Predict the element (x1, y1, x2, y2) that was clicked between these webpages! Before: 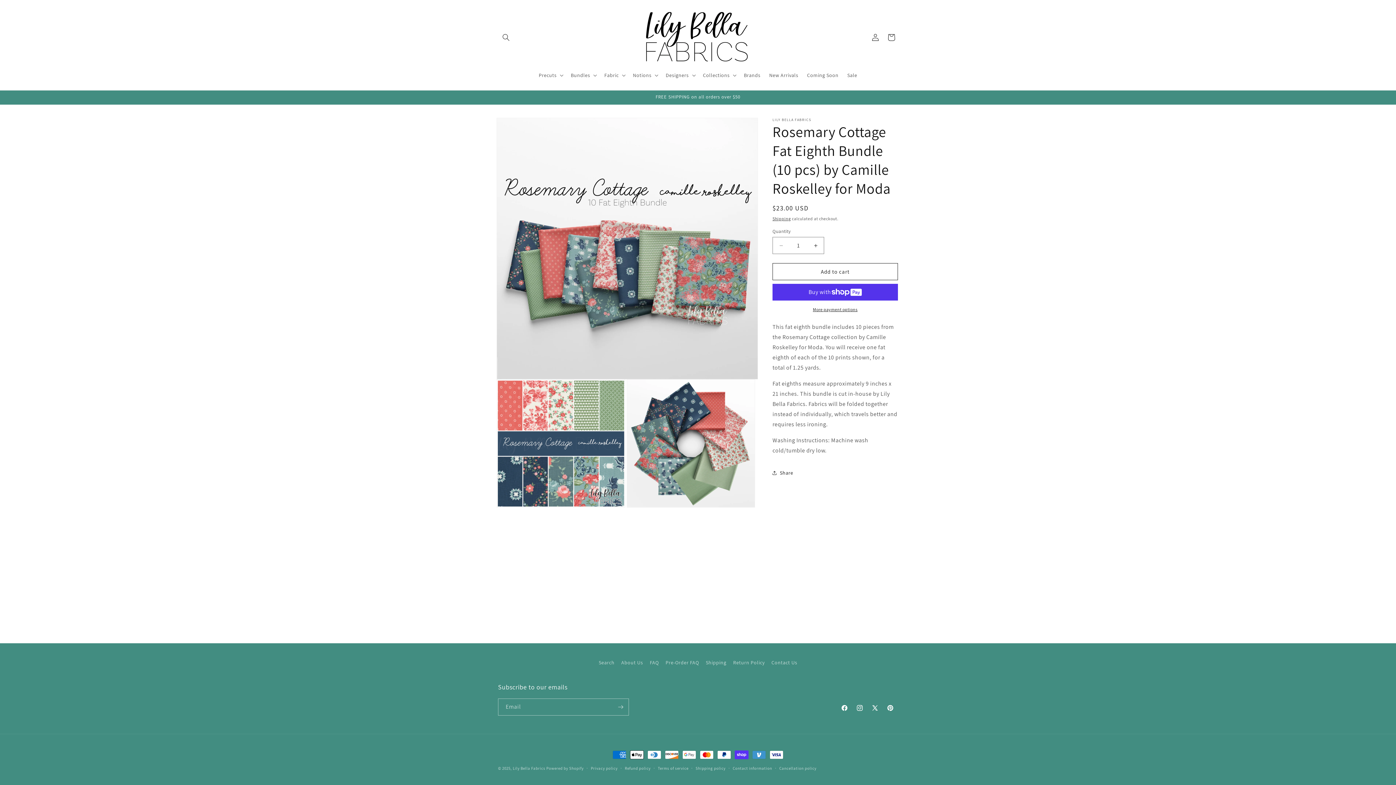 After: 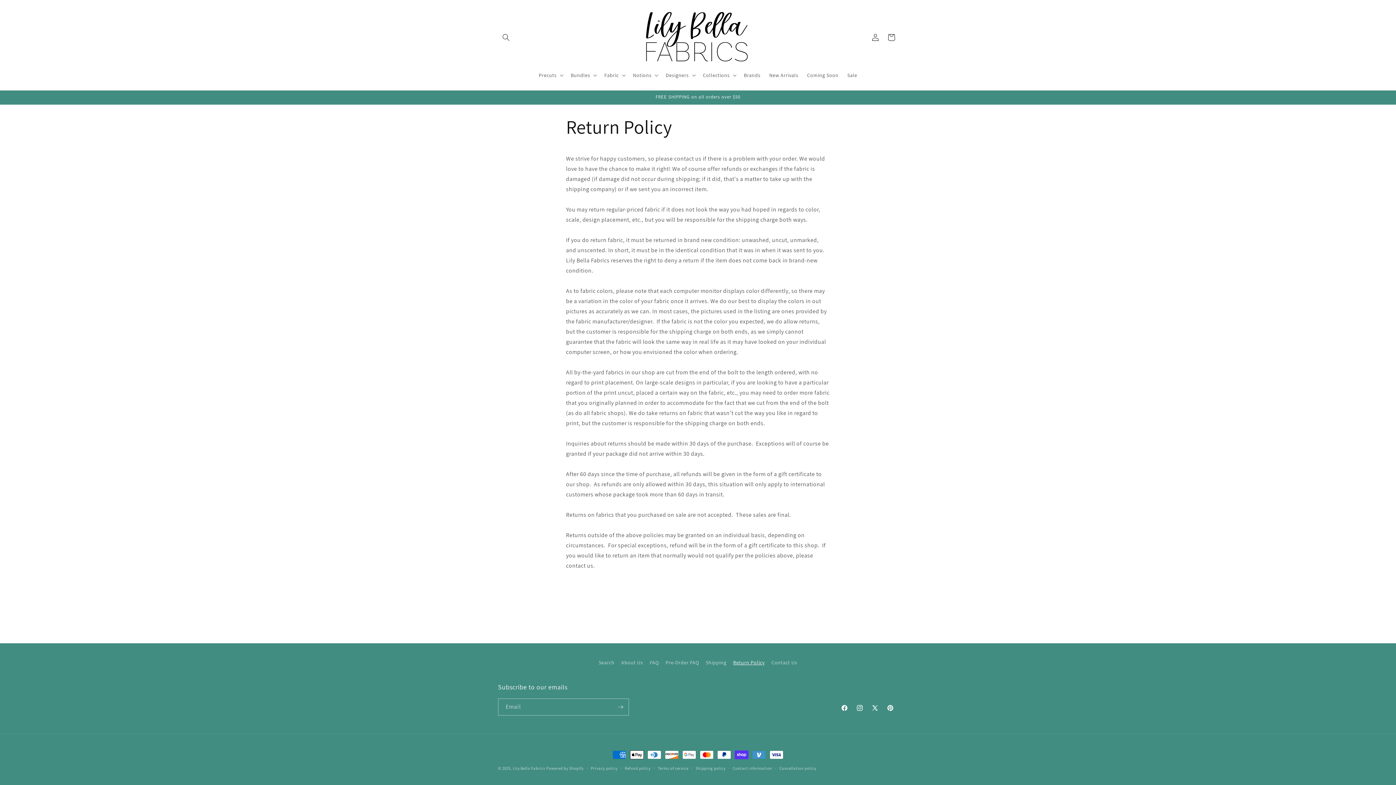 Action: bbox: (733, 656, 764, 669) label: Return Policy